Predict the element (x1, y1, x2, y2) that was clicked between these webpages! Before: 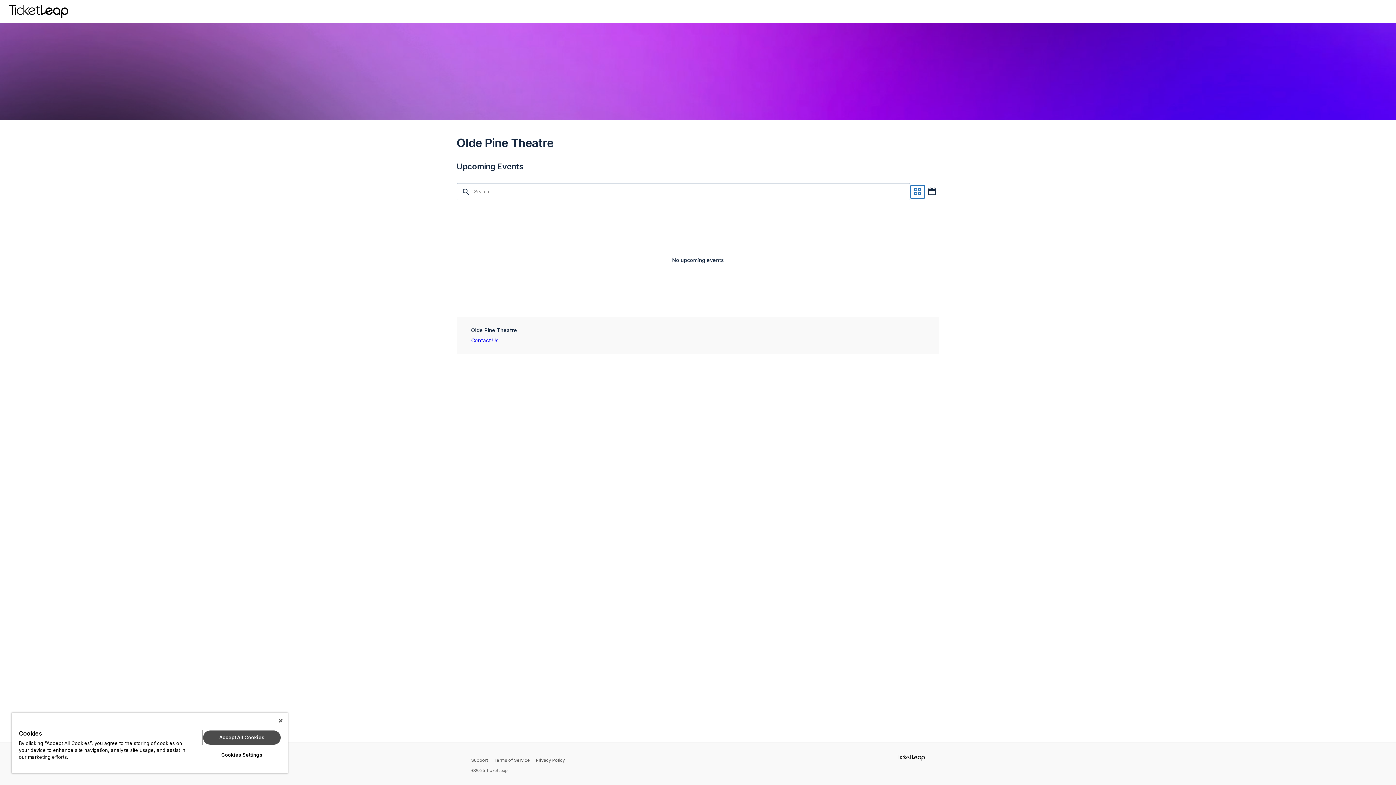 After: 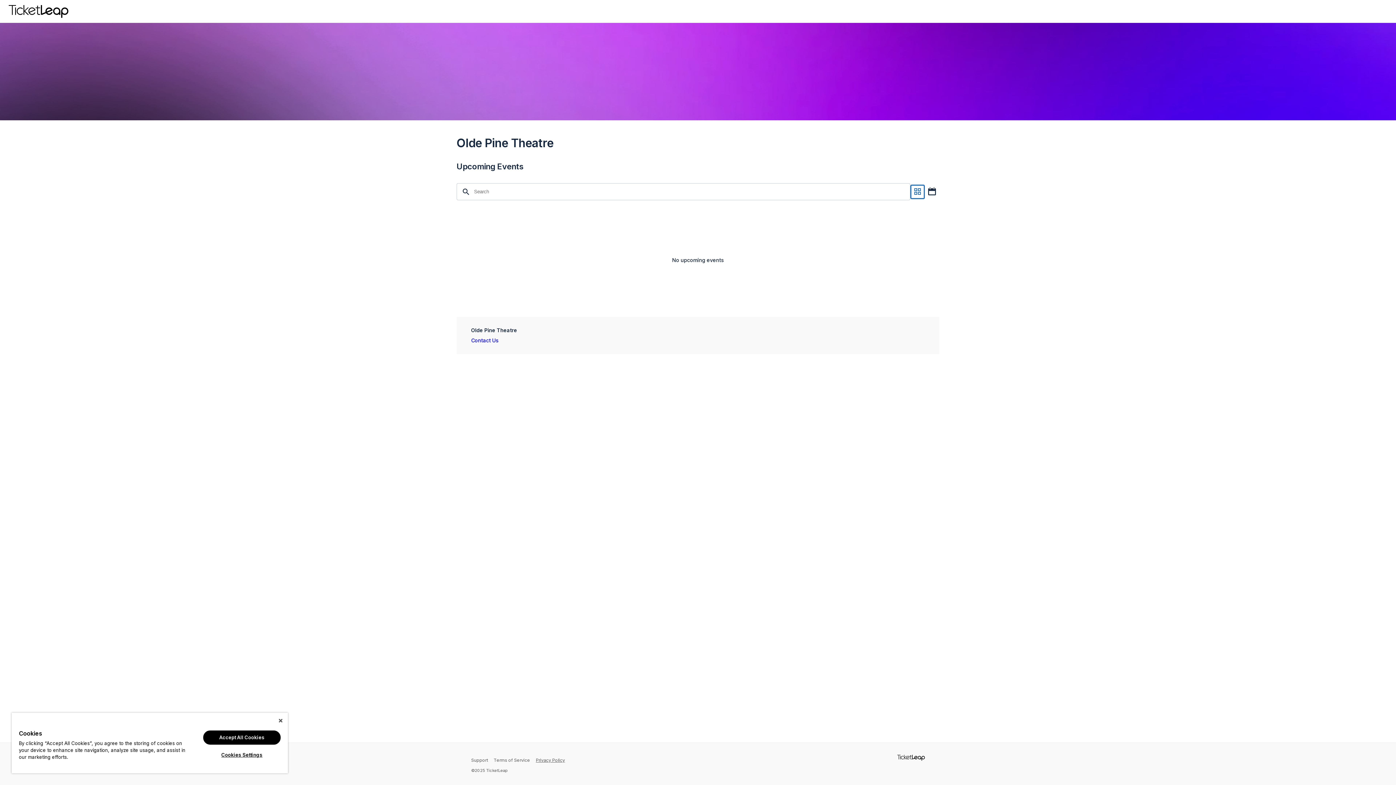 Action: bbox: (535, 754, 570, 767) label: Privacy Policy